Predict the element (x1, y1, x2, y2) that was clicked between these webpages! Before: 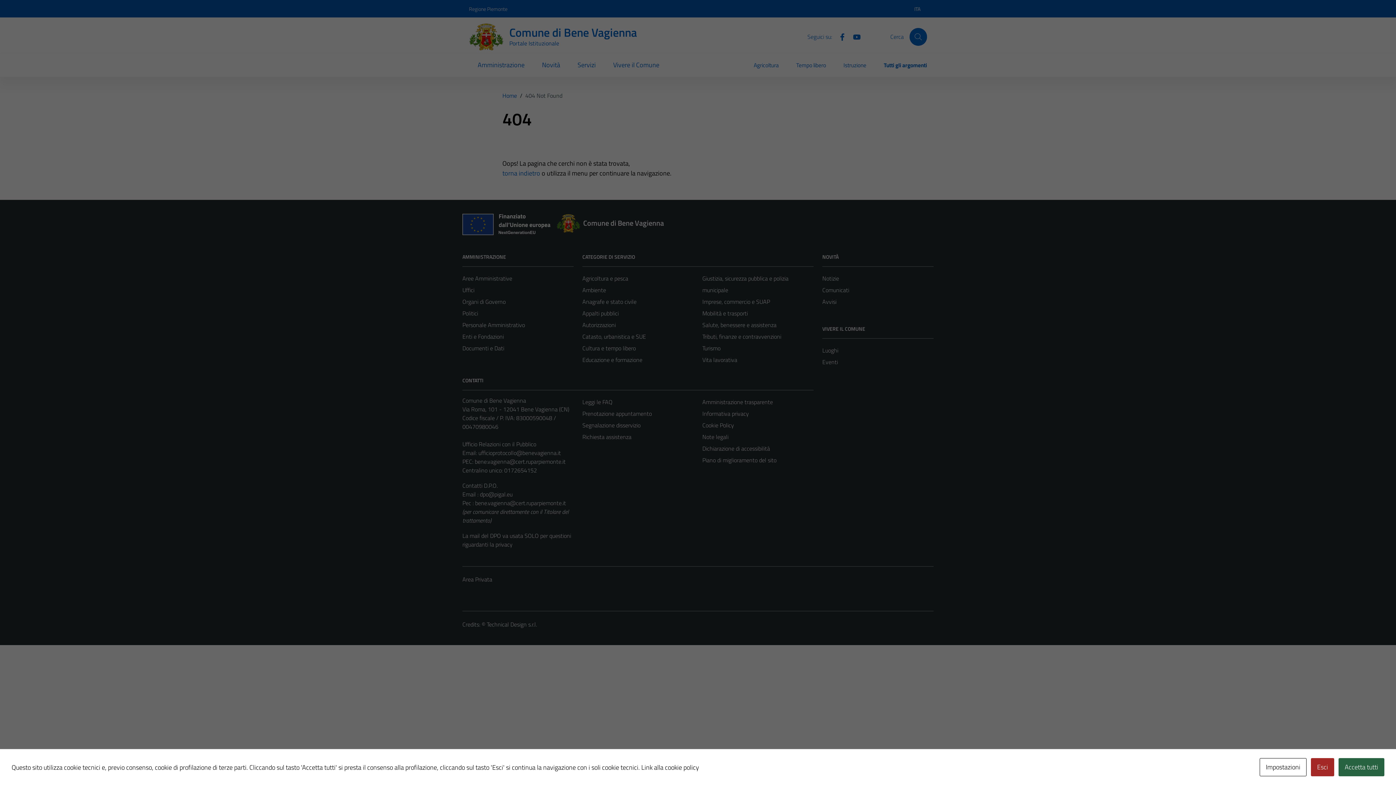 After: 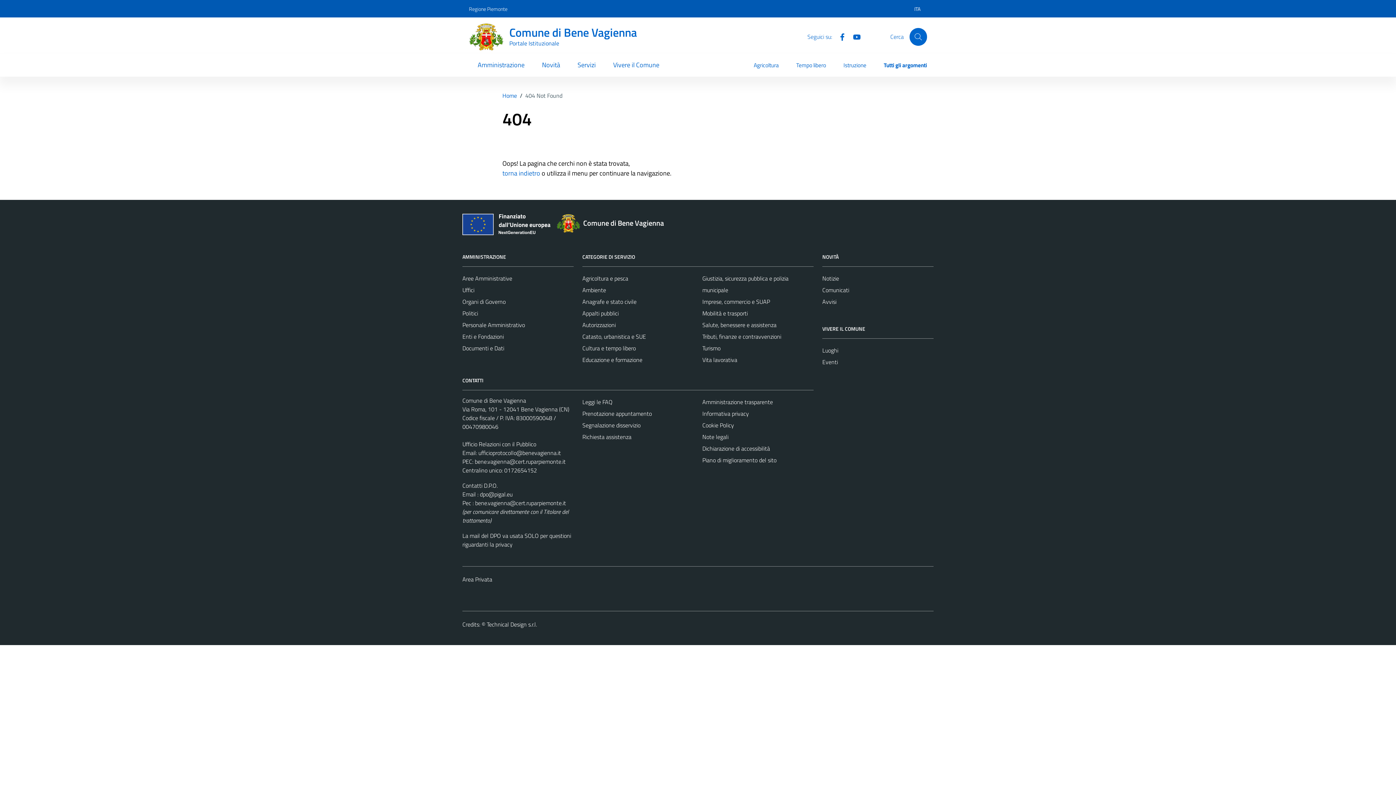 Action: bbox: (1311, 758, 1334, 776) label: Esci